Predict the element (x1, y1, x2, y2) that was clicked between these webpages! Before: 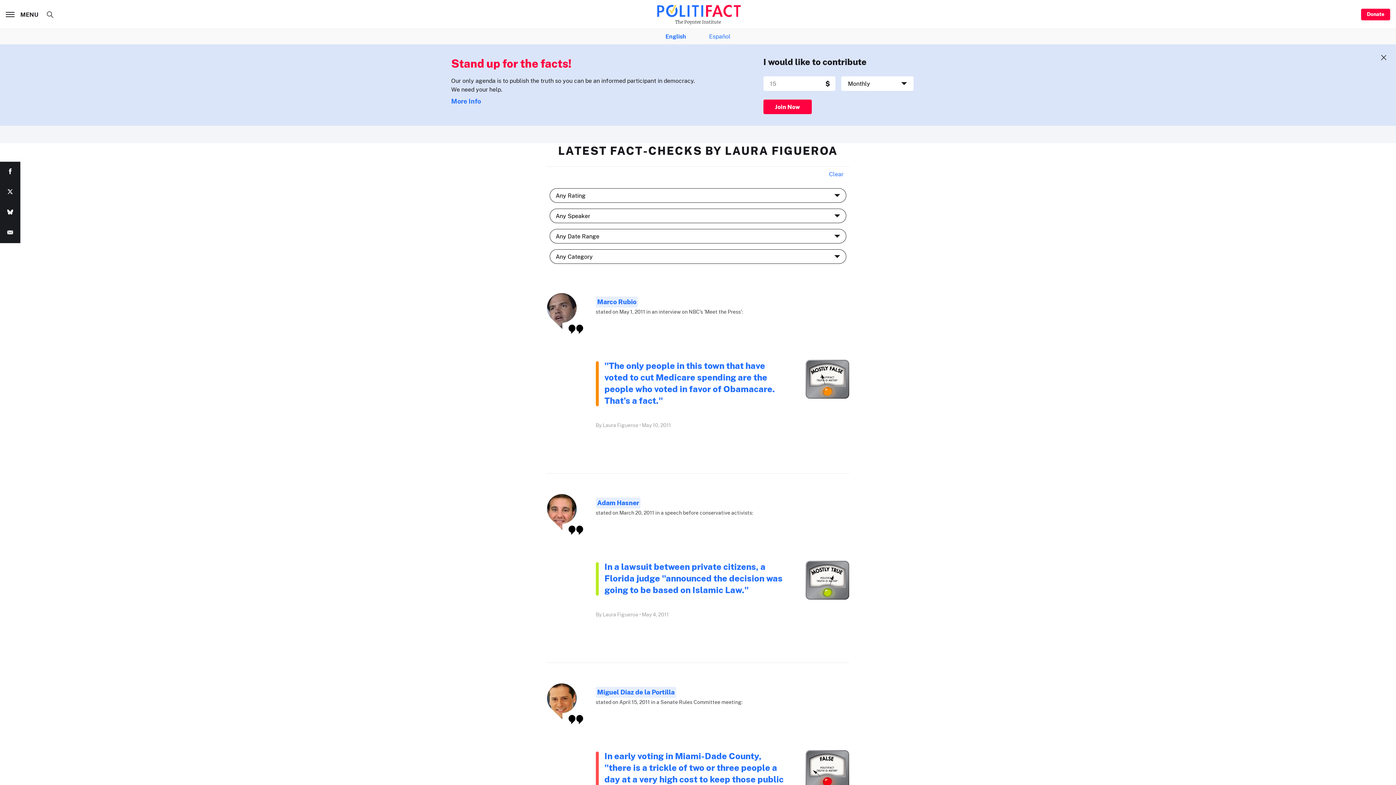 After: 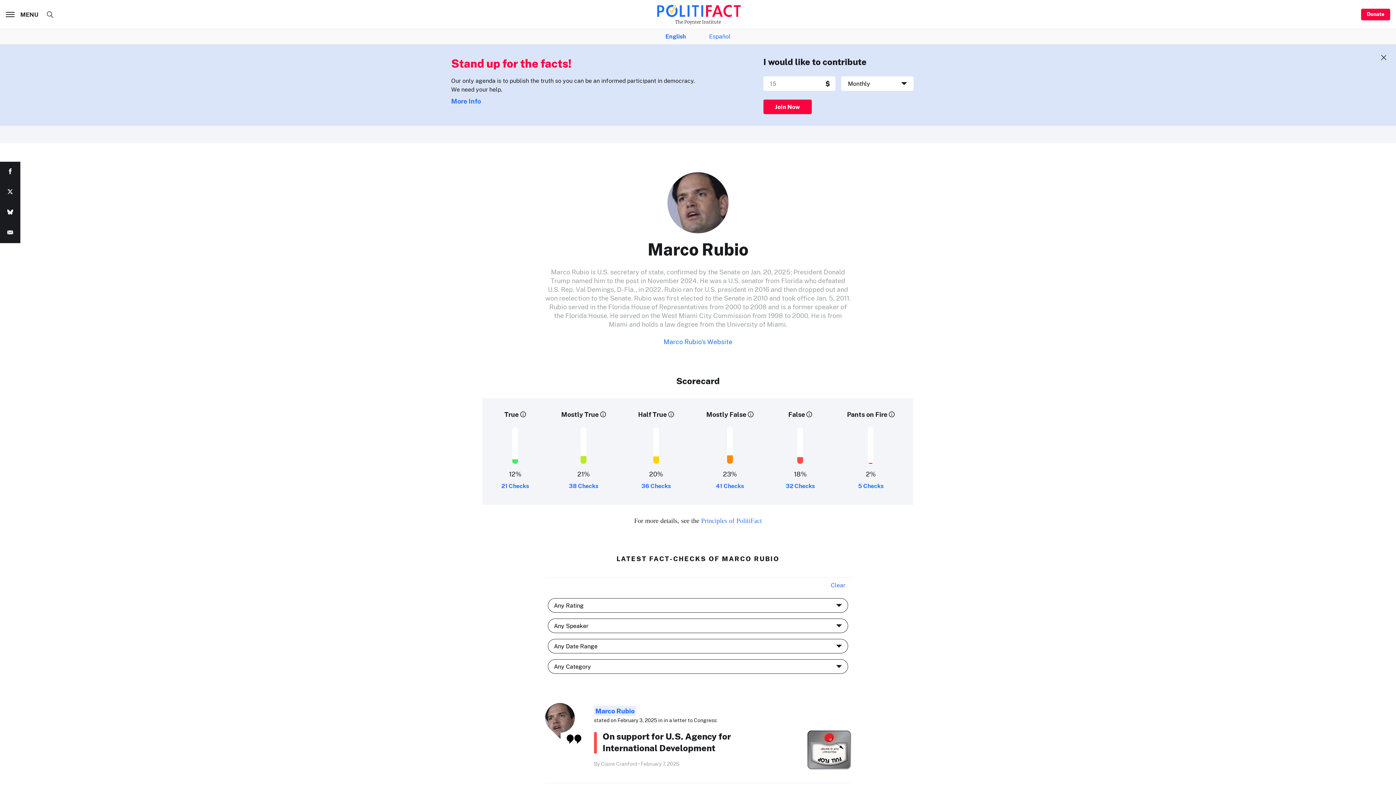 Action: label: Marco Rubio bbox: (595, 296, 638, 307)